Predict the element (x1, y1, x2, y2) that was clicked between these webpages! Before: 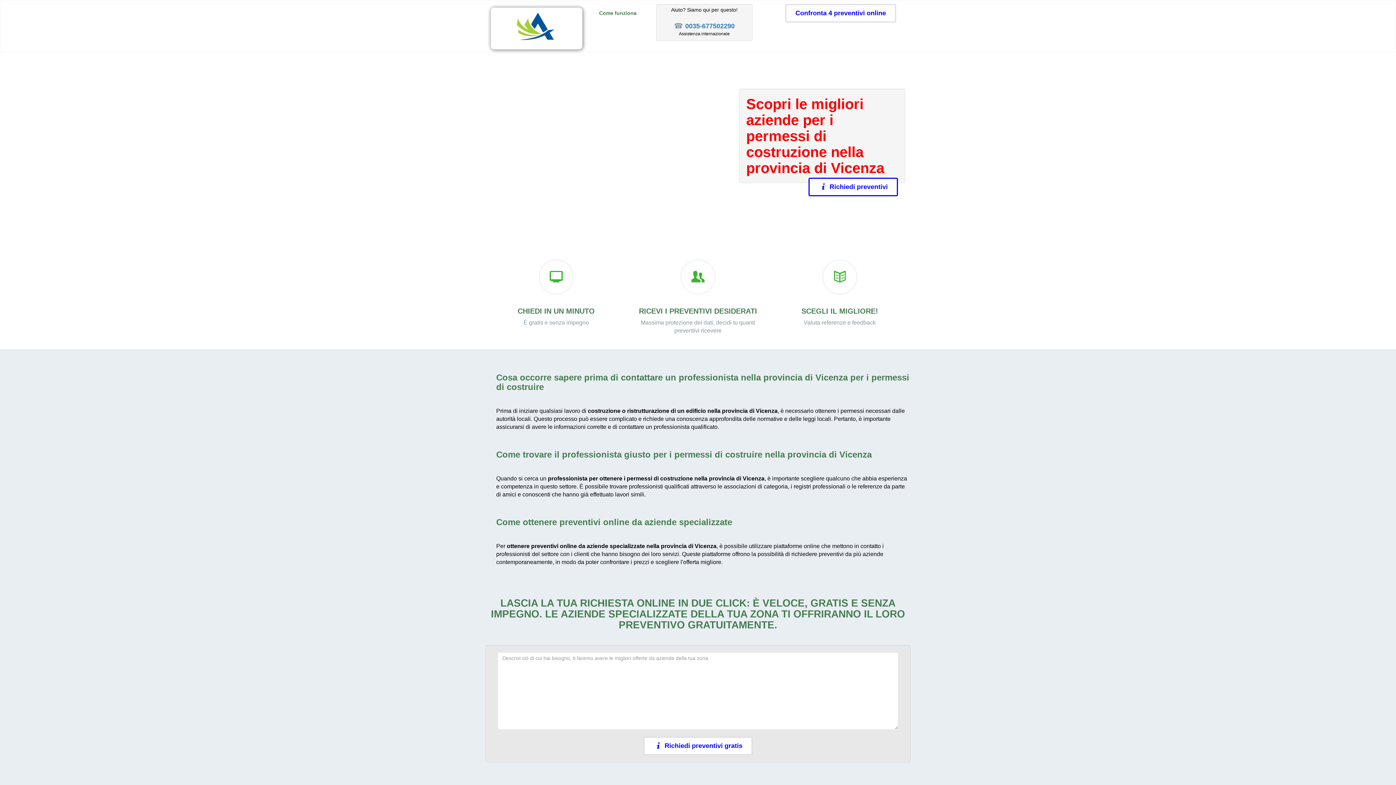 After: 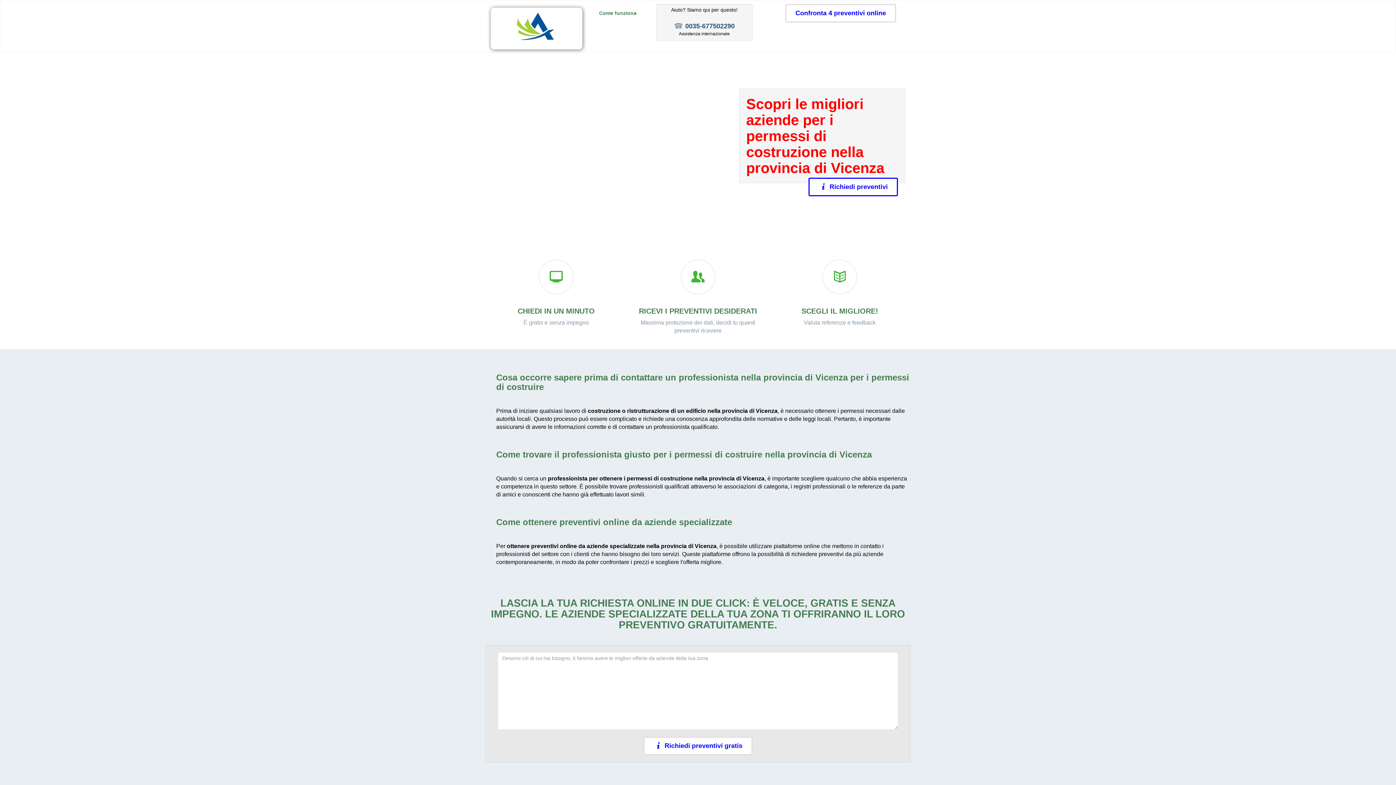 Action: label: 0035-677502290 bbox: (685, 22, 734, 29)